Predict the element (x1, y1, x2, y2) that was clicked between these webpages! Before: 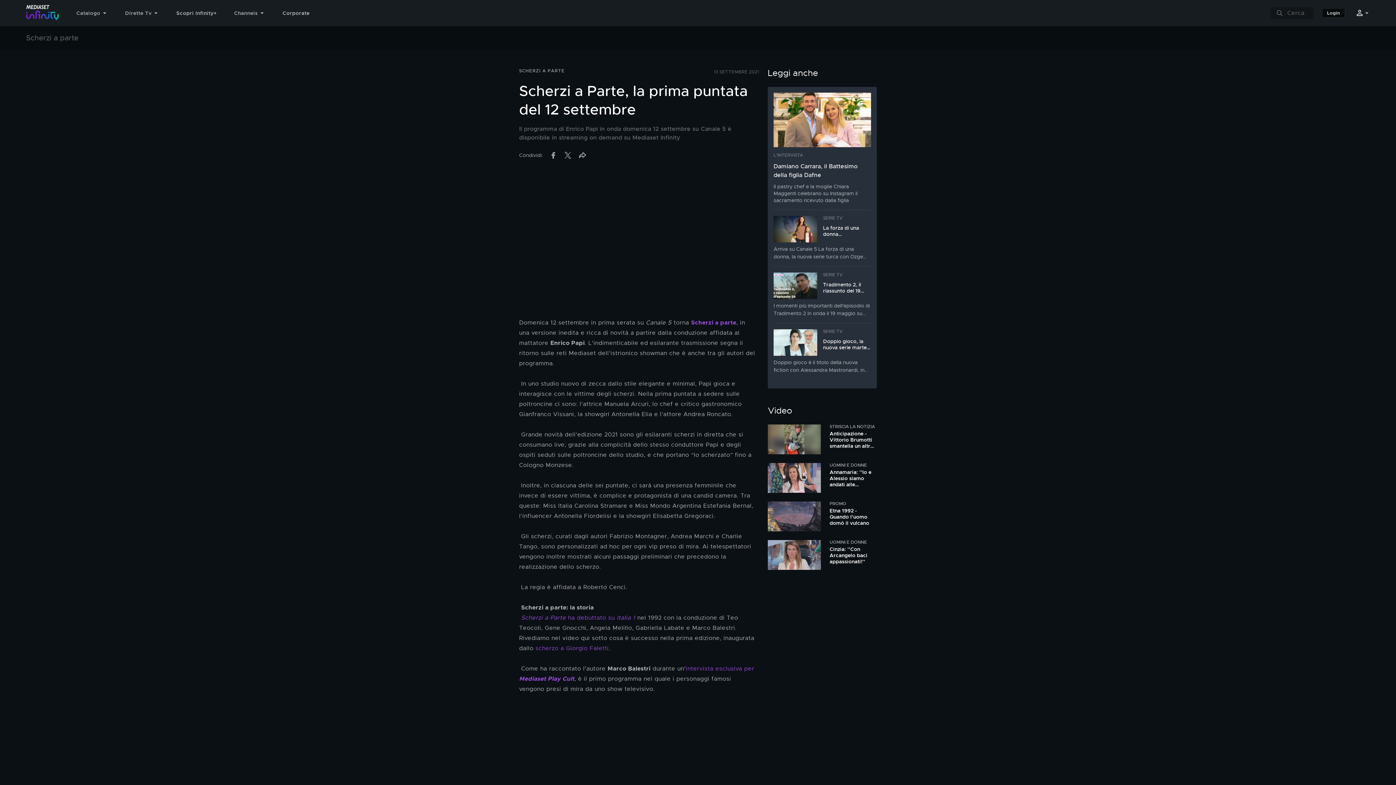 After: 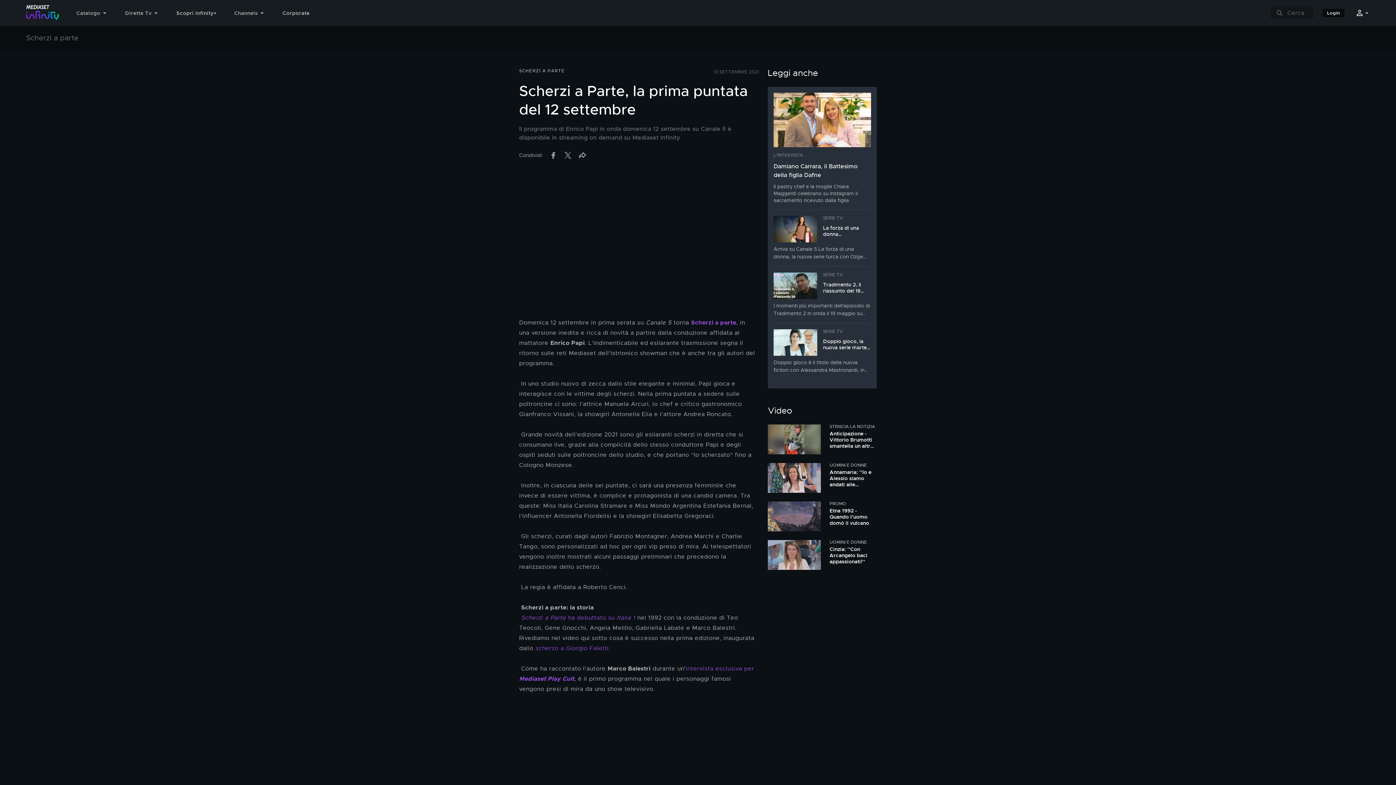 Action: bbox: (768, 463, 877, 493) label: UOMINI E DONNE
Annamaria: ''Io e Alessio siamo andati alle terme!''